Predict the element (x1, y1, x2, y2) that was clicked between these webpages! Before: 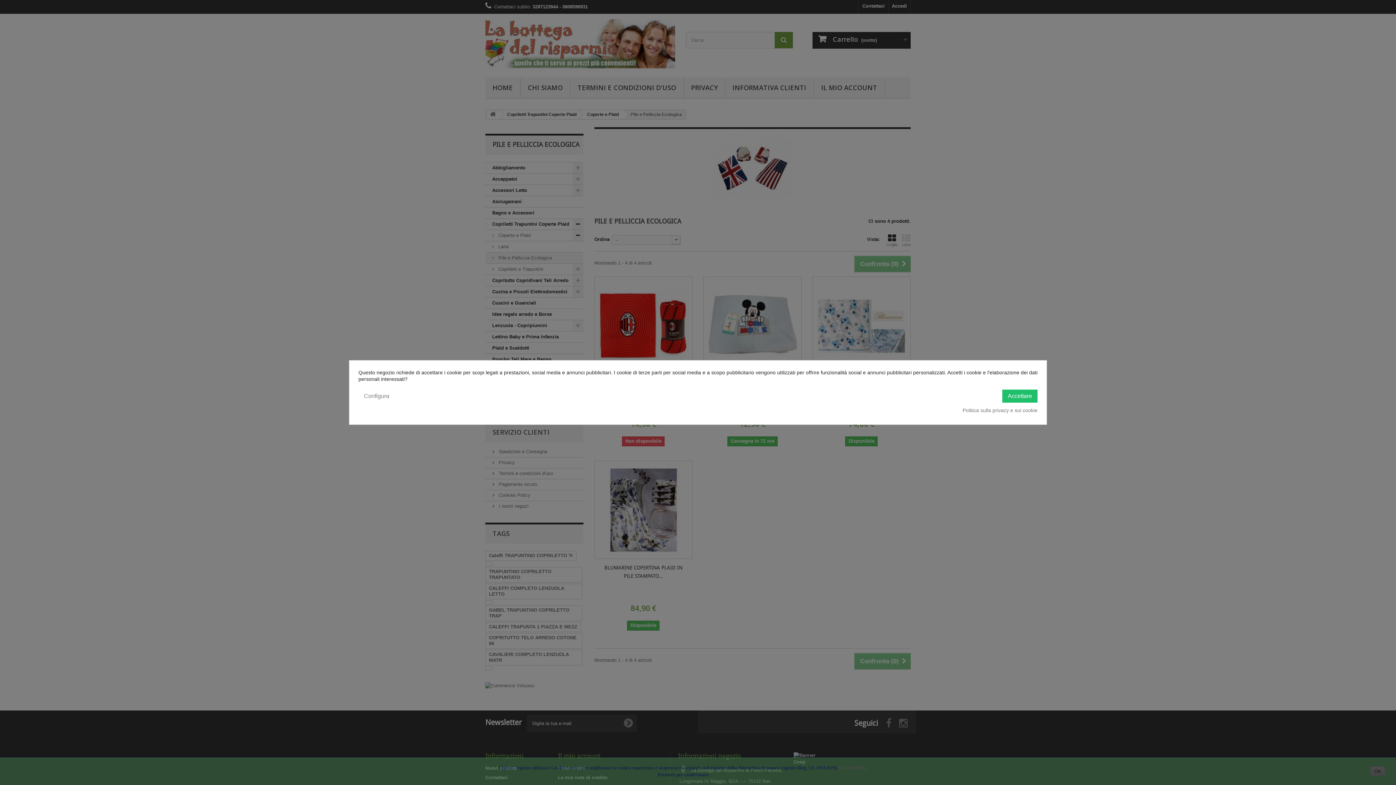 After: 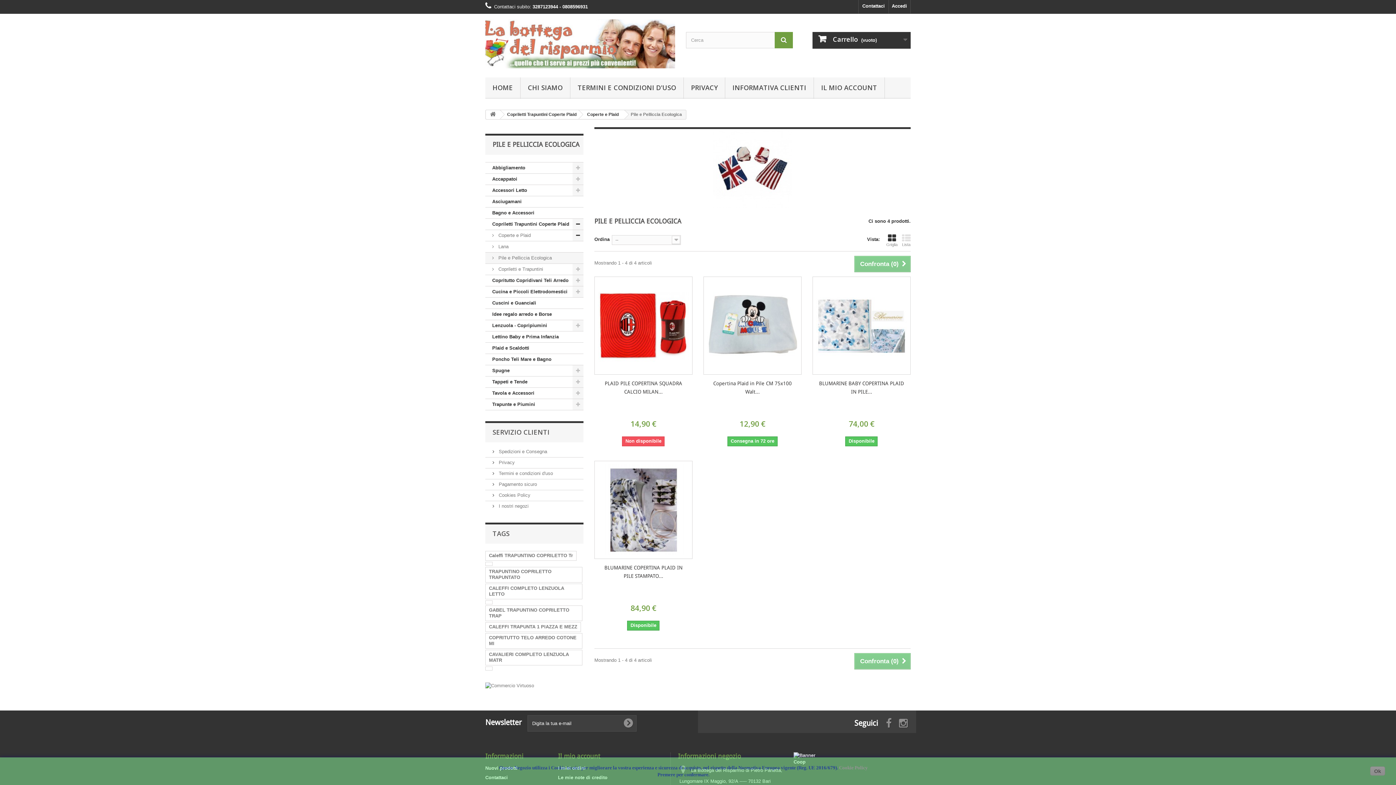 Action: label: Accettare bbox: (1002, 389, 1037, 402)